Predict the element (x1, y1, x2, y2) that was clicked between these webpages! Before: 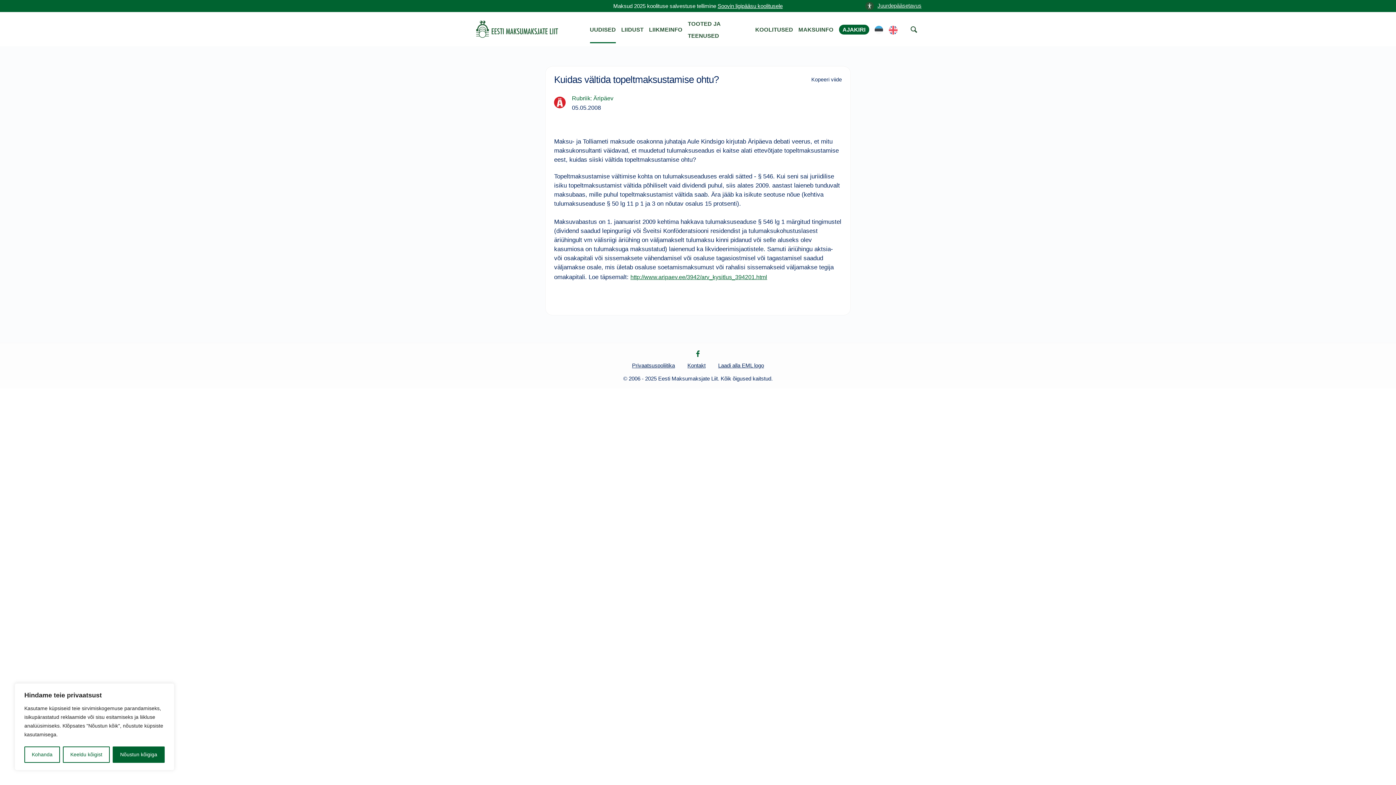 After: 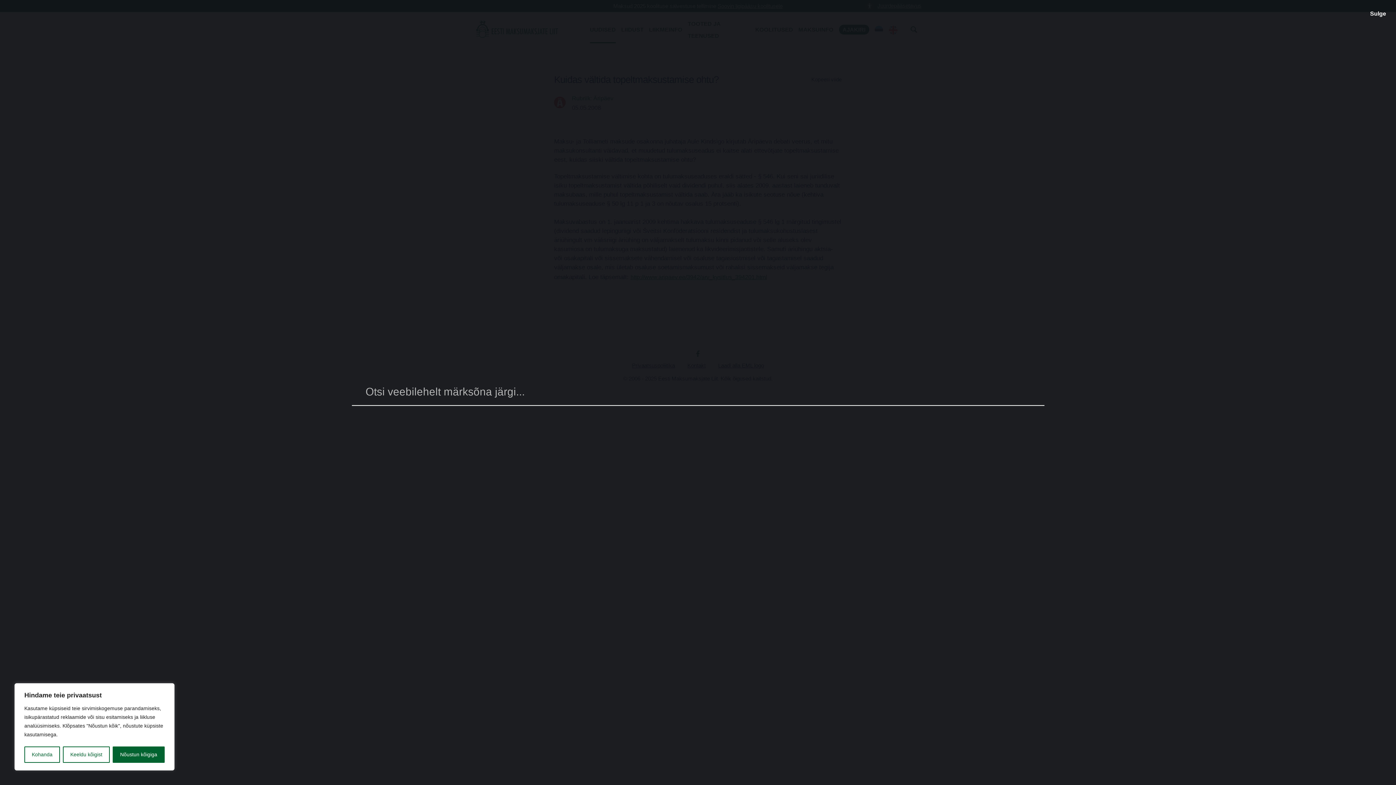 Action: bbox: (908, 24, 920, 34) label: otsing